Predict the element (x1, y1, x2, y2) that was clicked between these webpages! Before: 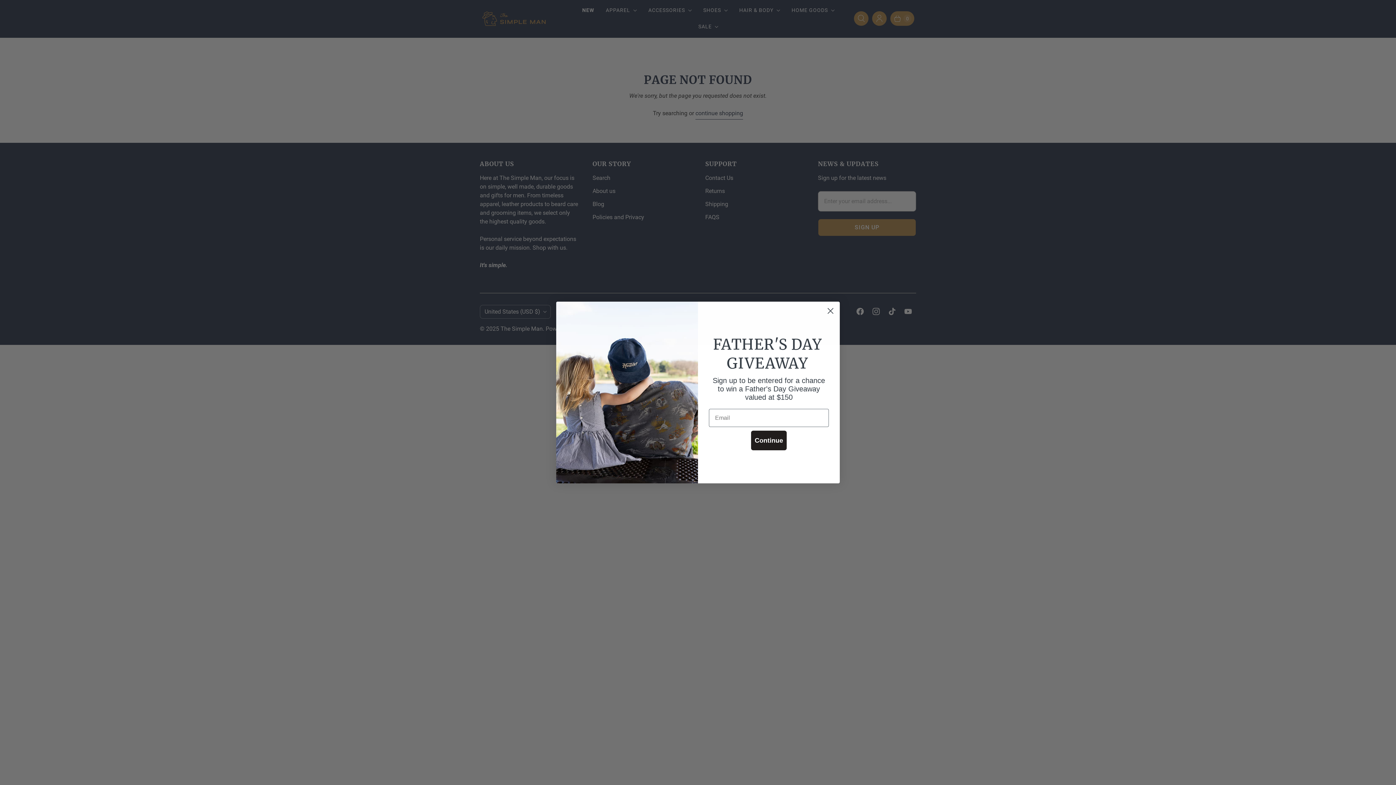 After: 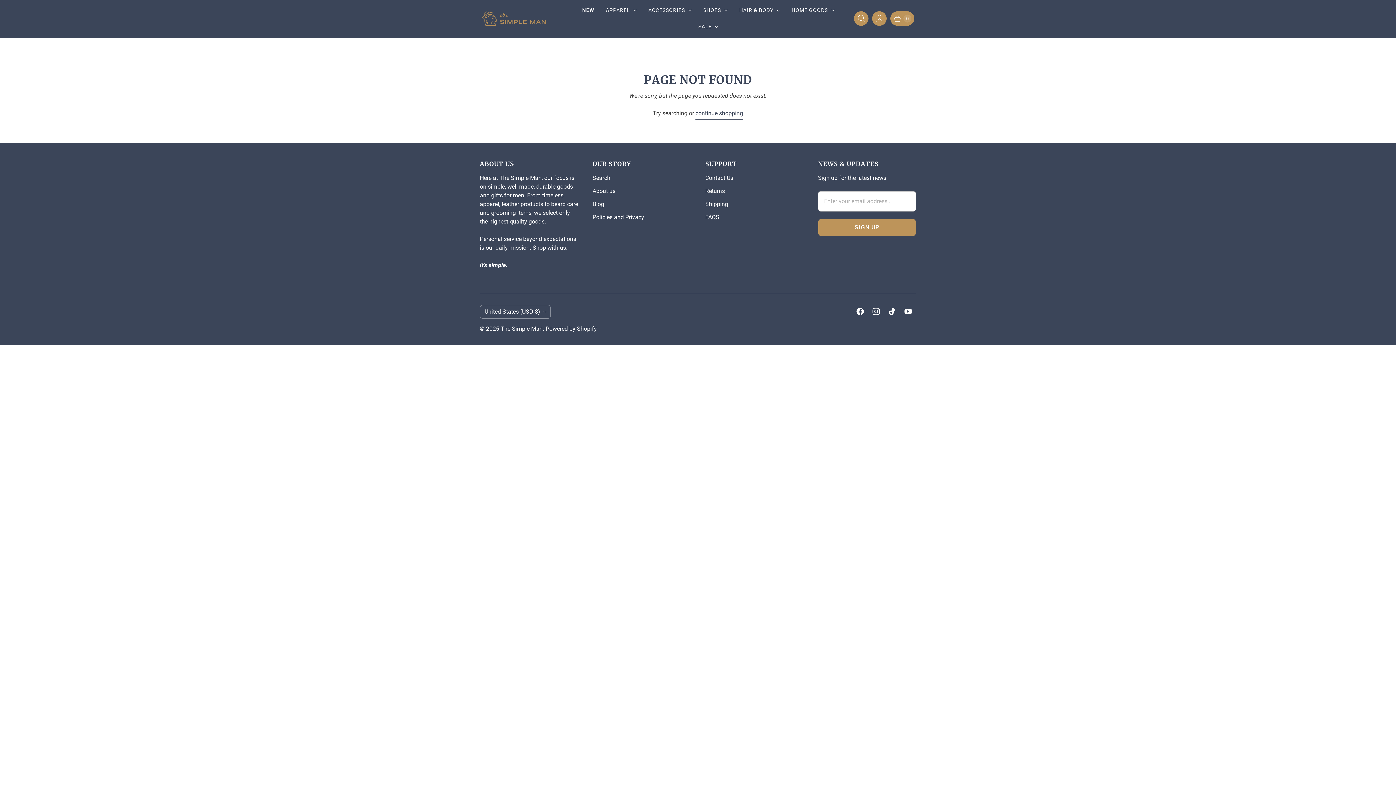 Action: label: Close dialog bbox: (824, 304, 837, 317)